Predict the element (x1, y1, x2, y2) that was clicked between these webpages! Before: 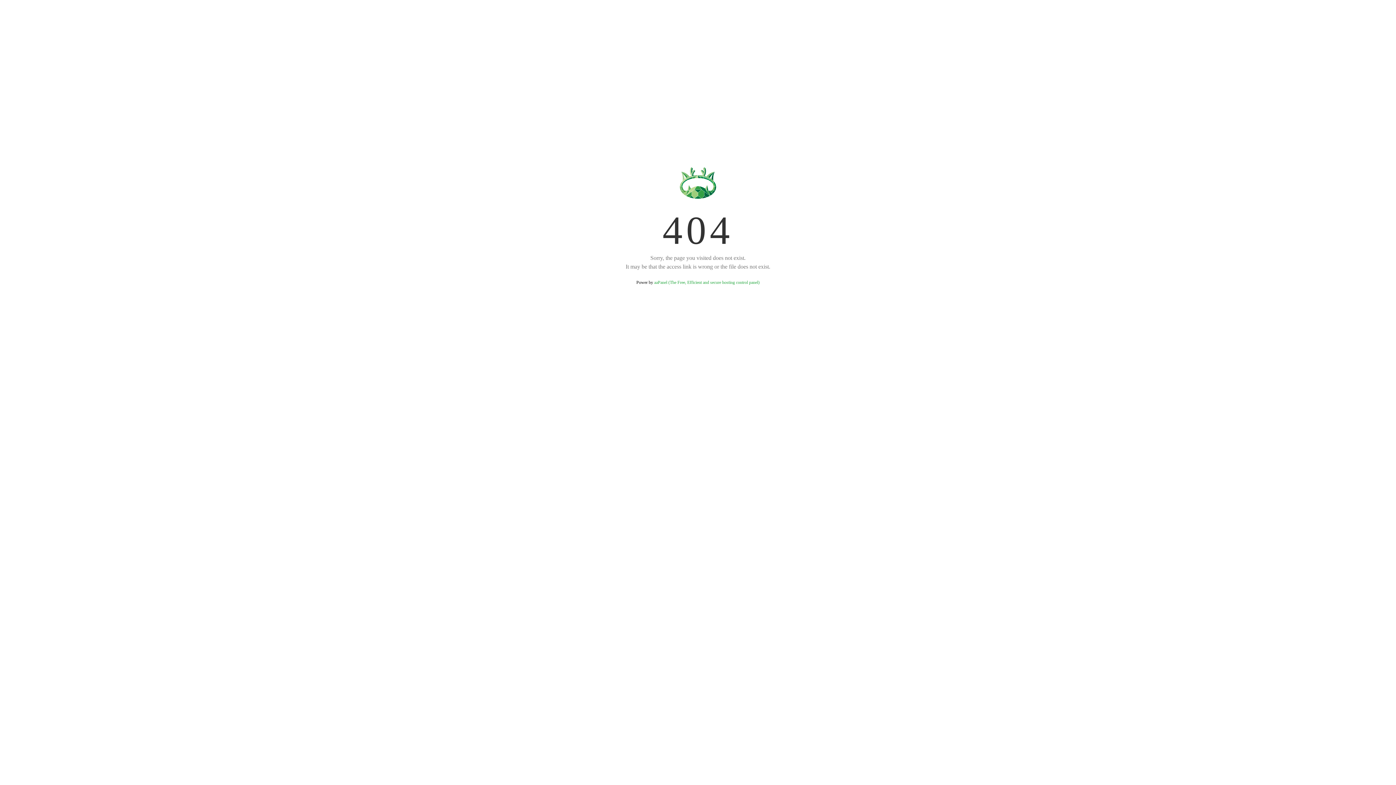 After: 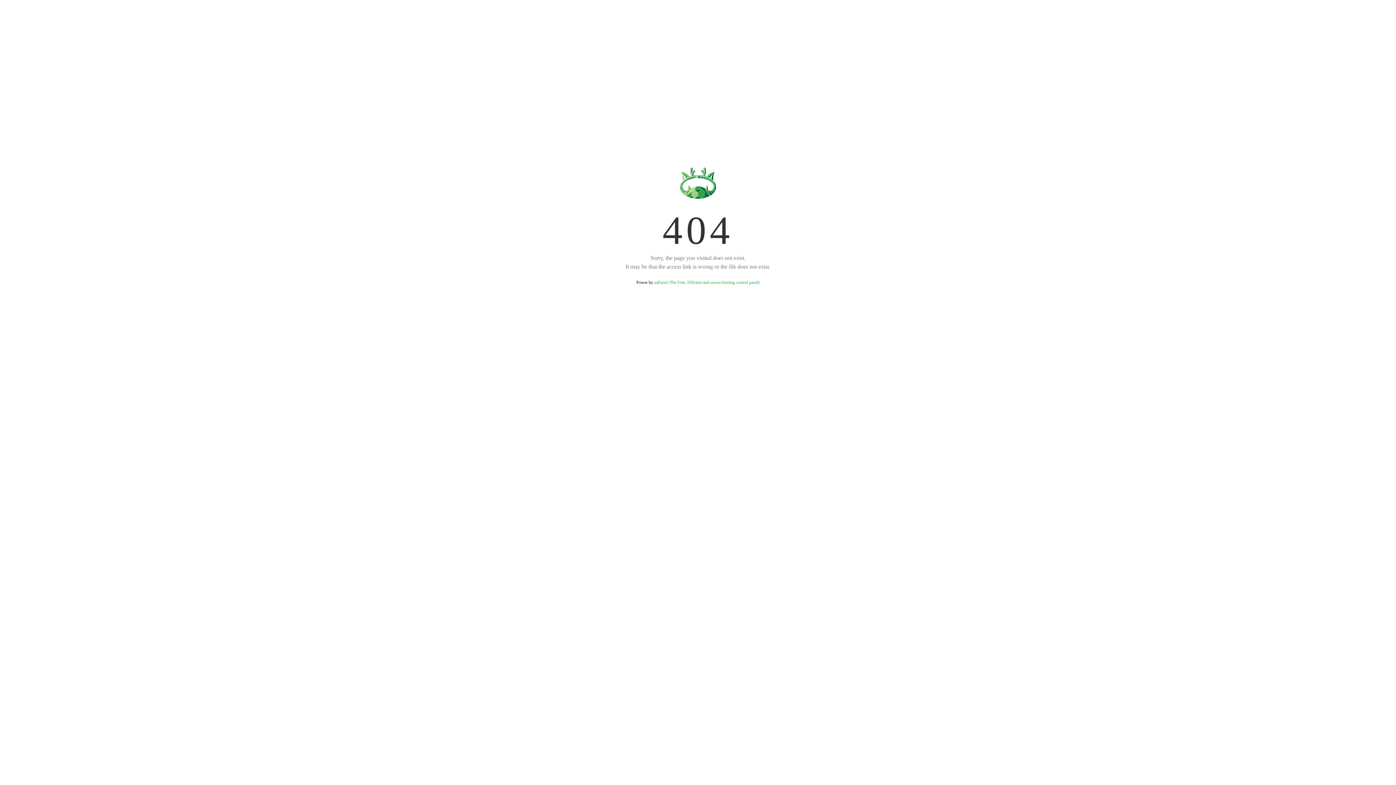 Action: bbox: (654, 280, 759, 285) label: aaPanel (The Free, Efficient and secure hosting control panel)